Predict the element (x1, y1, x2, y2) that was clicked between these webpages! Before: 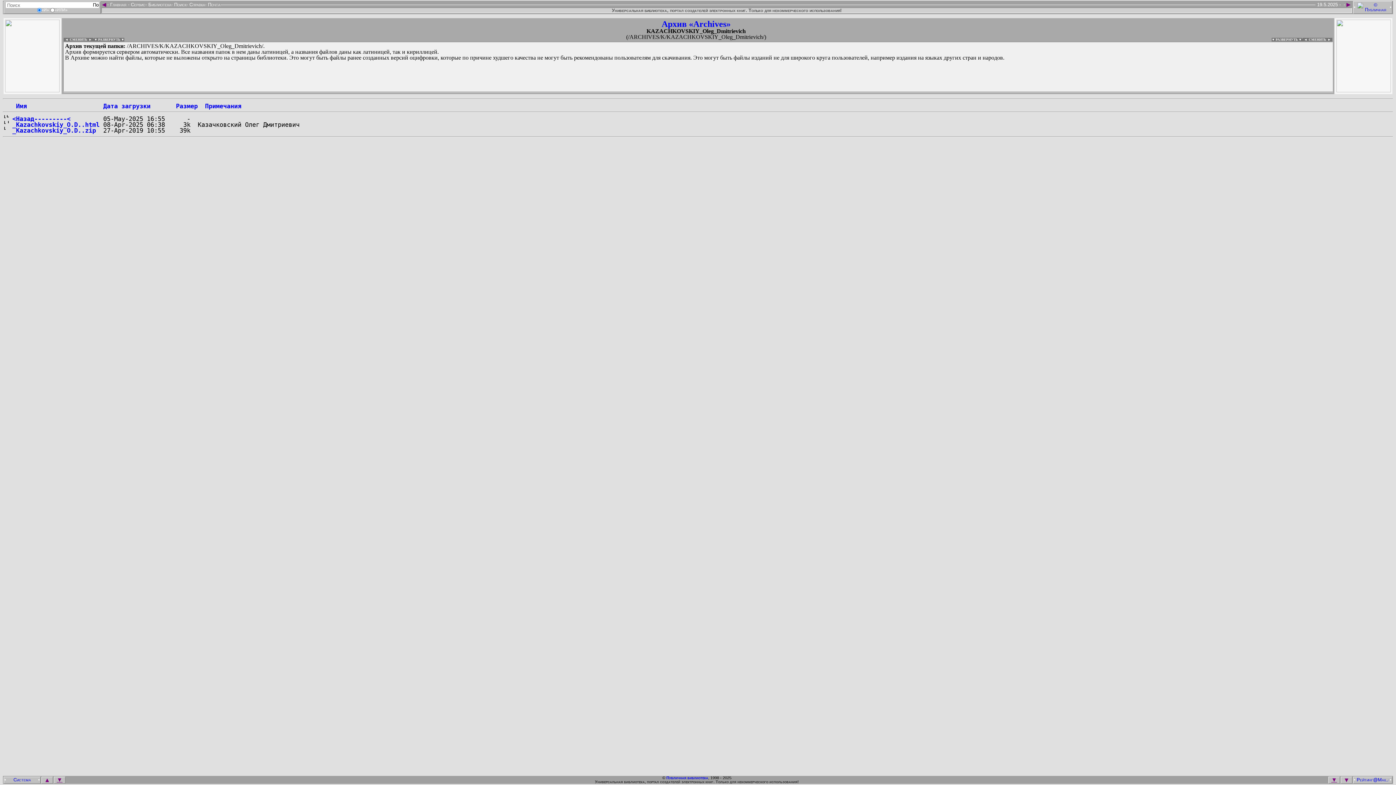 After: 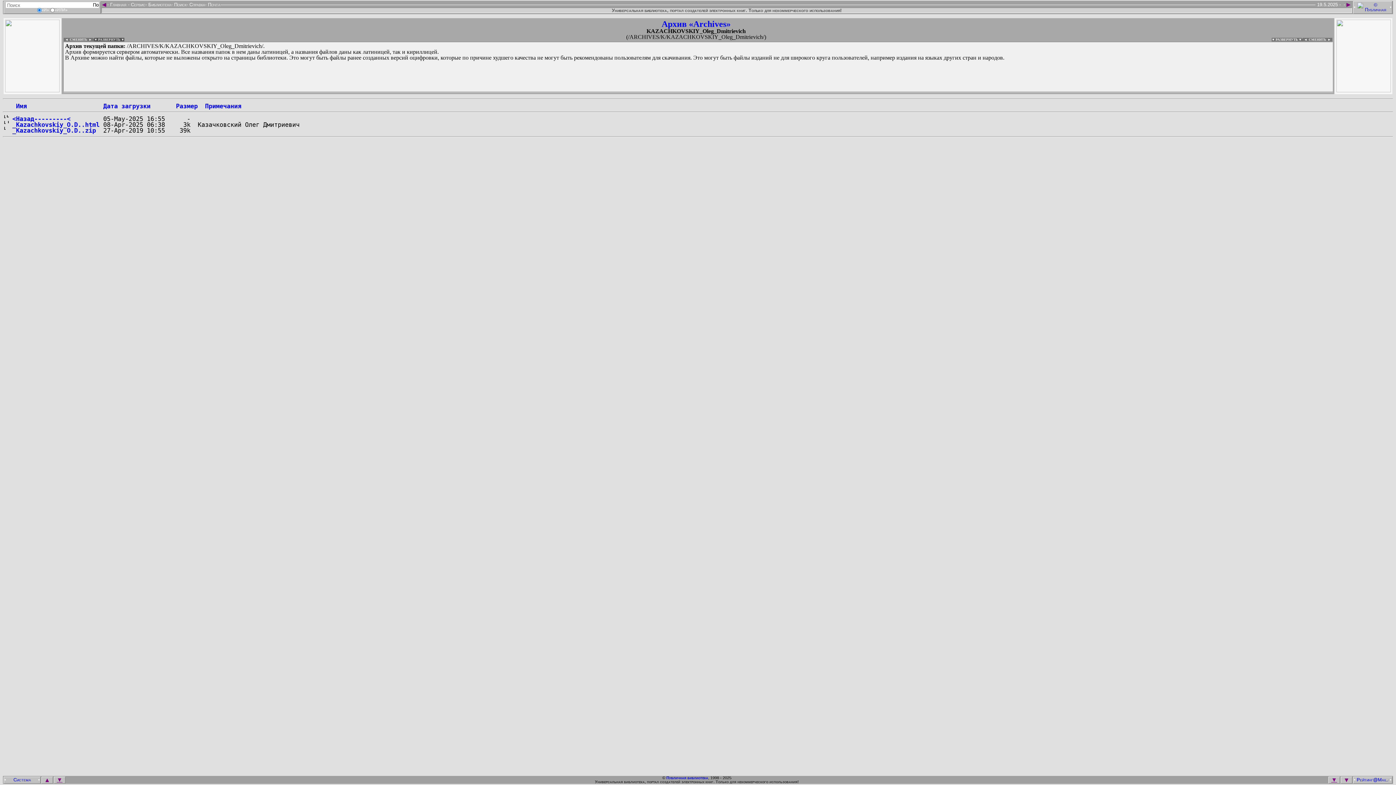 Action: bbox: (94, 37, 124, 41) label: ▼ РАЗВЕРНУТЬ ▼